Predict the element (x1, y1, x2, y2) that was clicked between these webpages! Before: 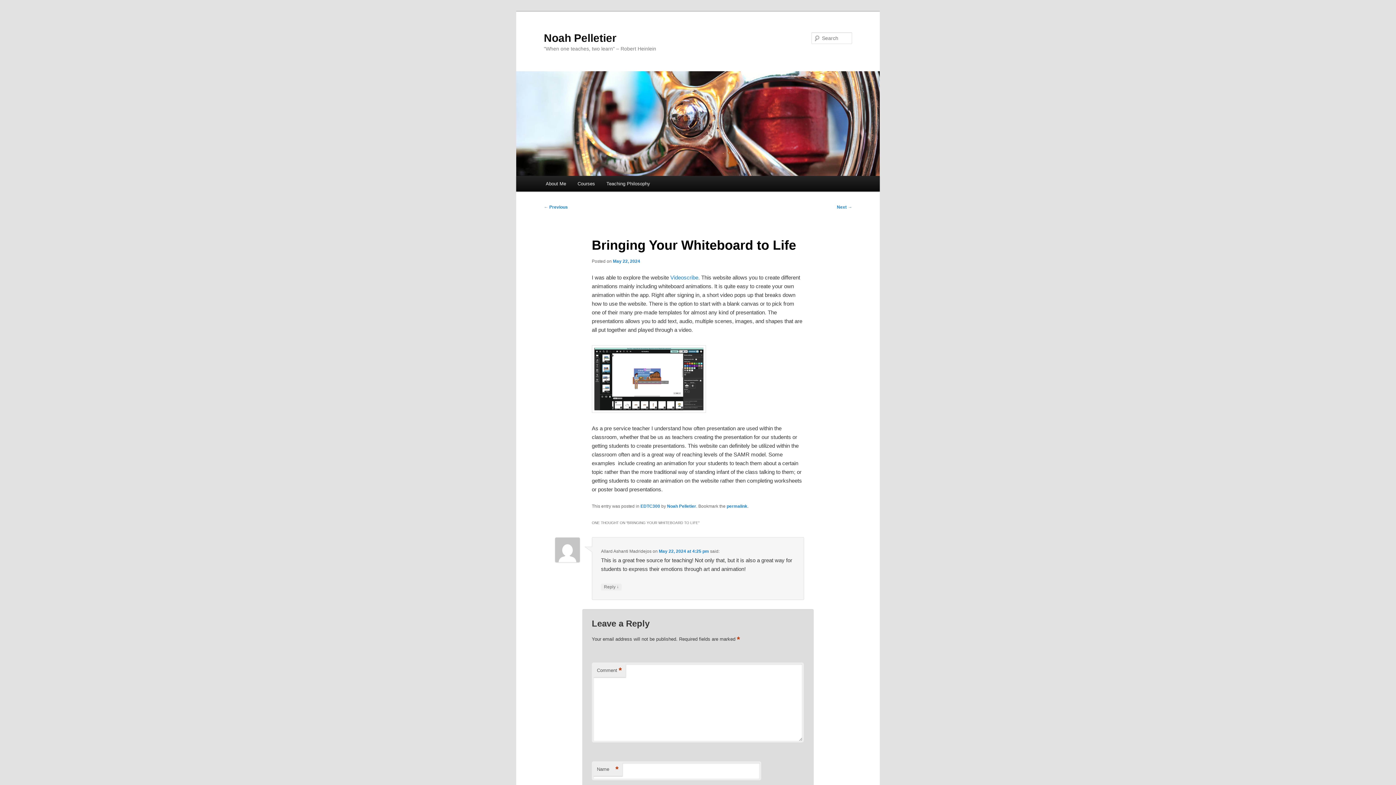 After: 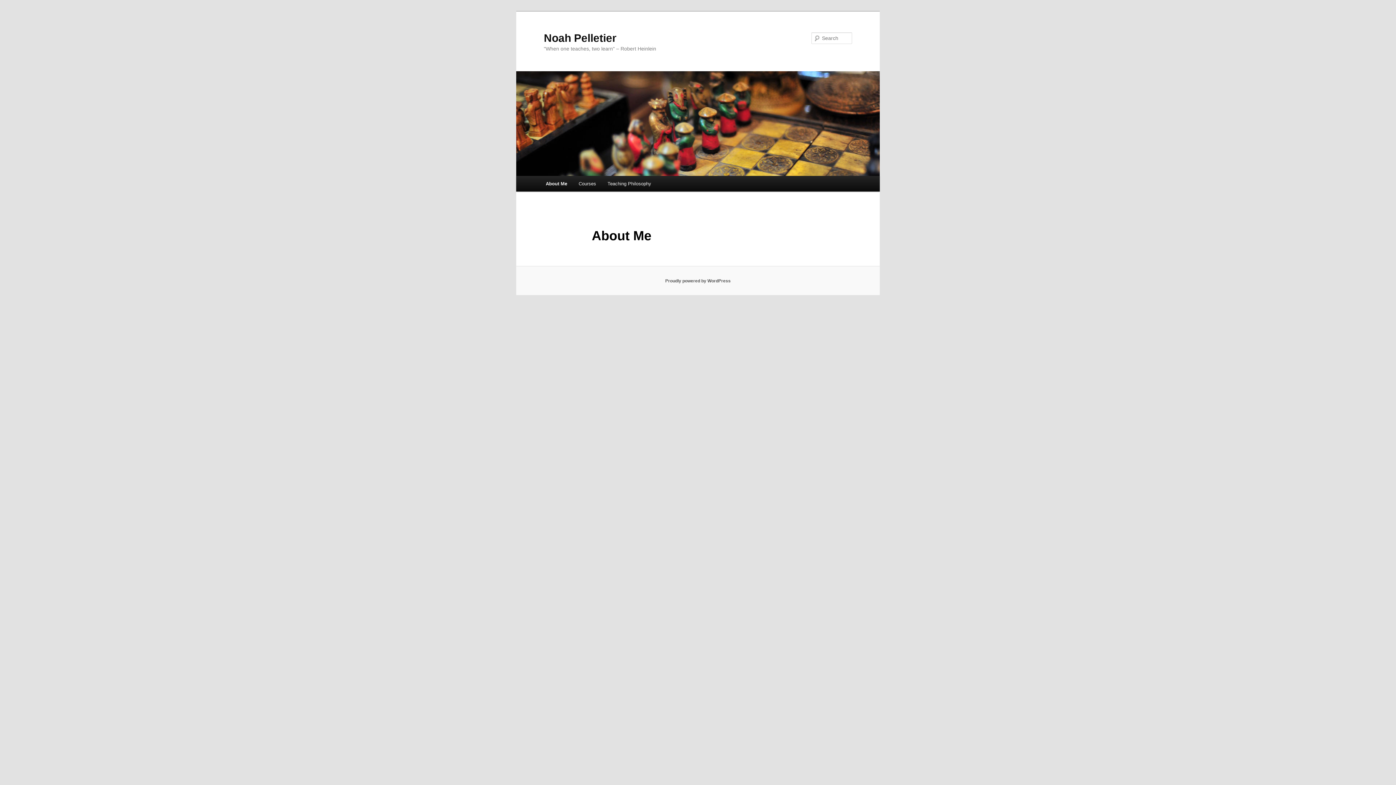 Action: label: About Me bbox: (540, 176, 571, 191)